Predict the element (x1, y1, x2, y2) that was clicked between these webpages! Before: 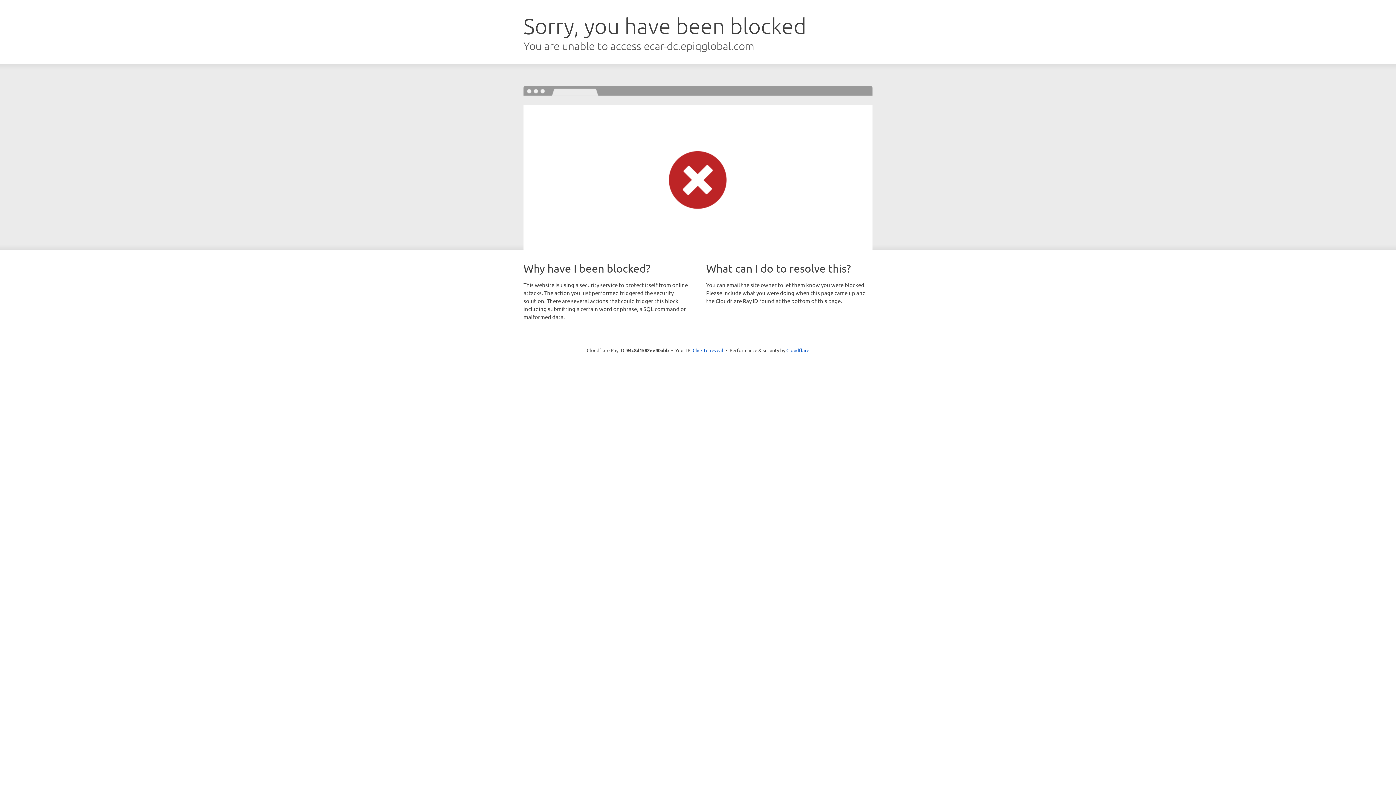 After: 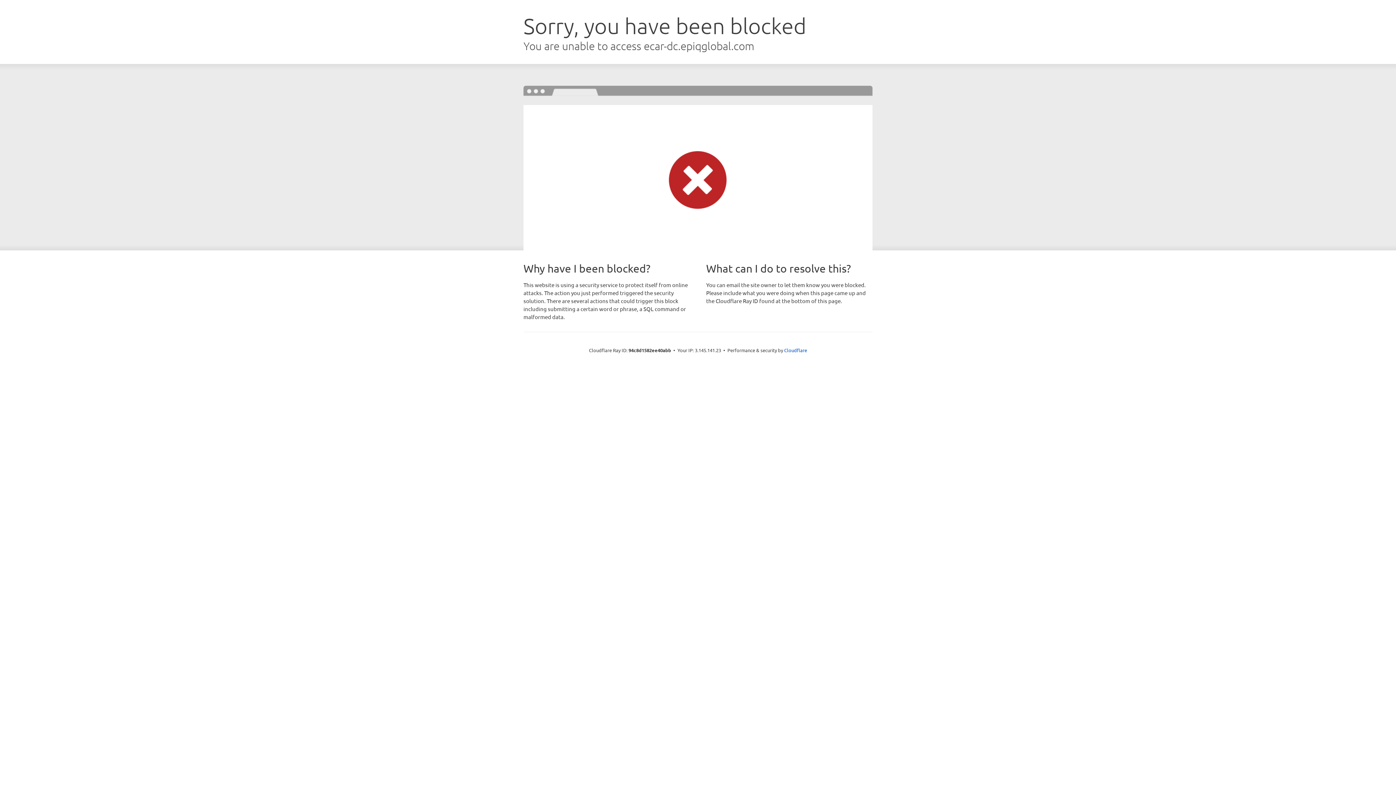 Action: label: Click to reveal bbox: (692, 346, 723, 353)